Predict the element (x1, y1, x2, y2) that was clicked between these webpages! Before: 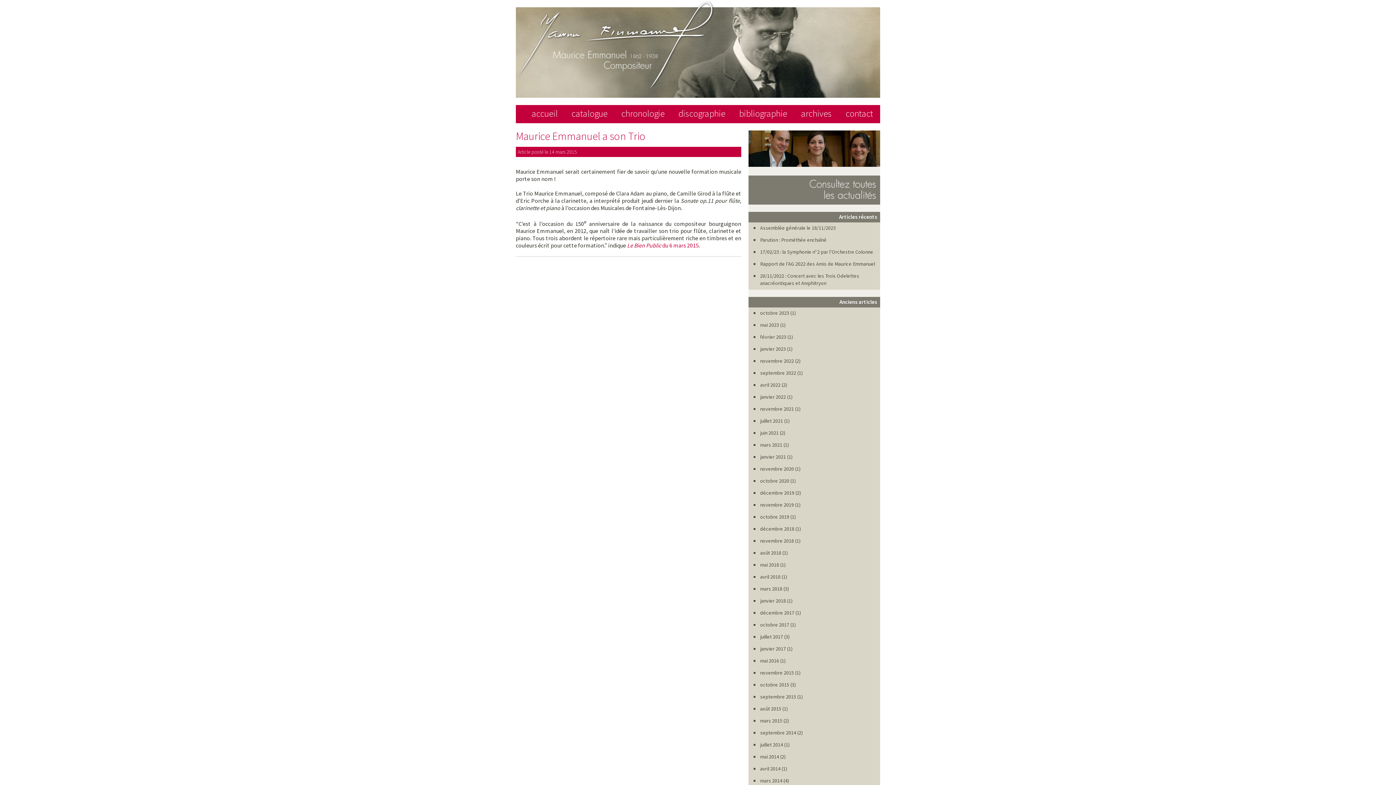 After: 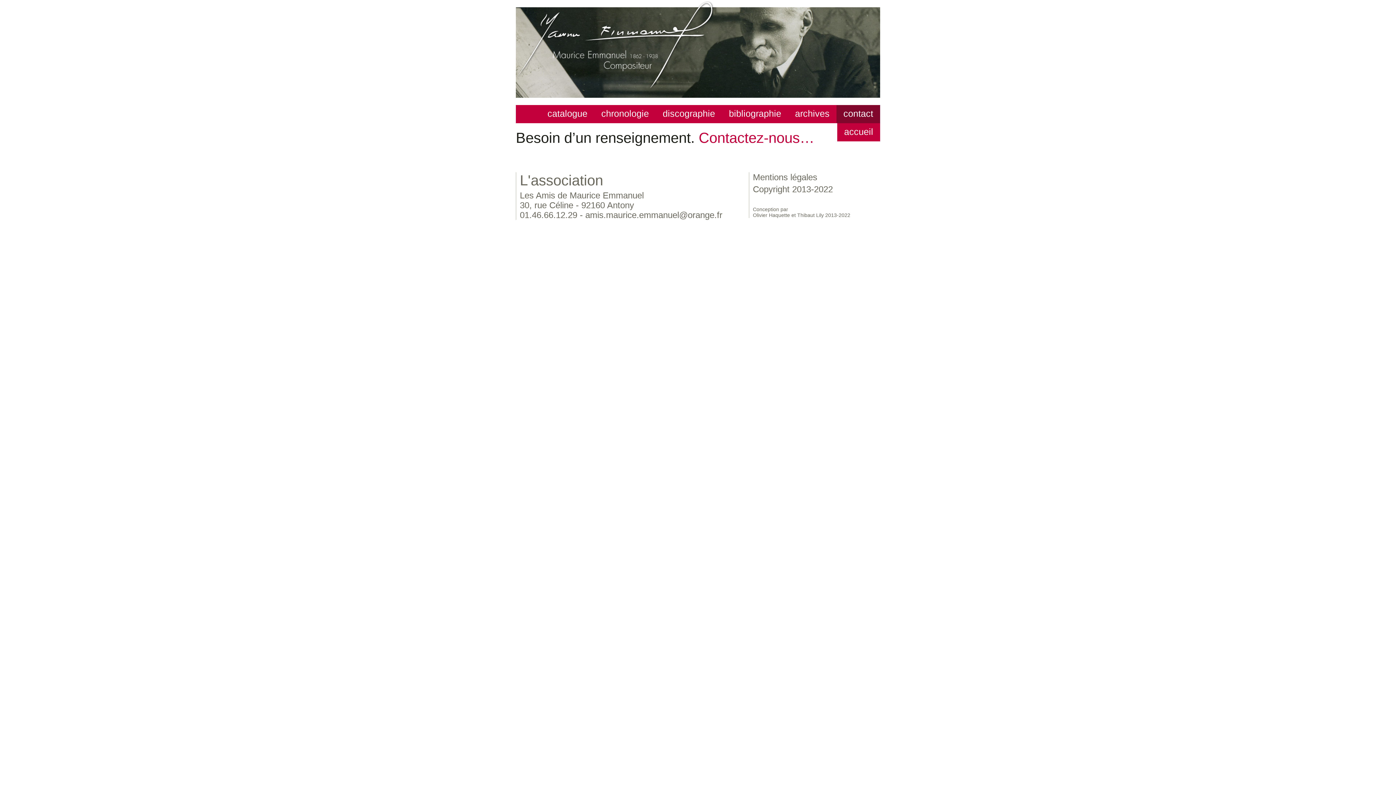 Action: label: contact bbox: (838, 105, 880, 123)